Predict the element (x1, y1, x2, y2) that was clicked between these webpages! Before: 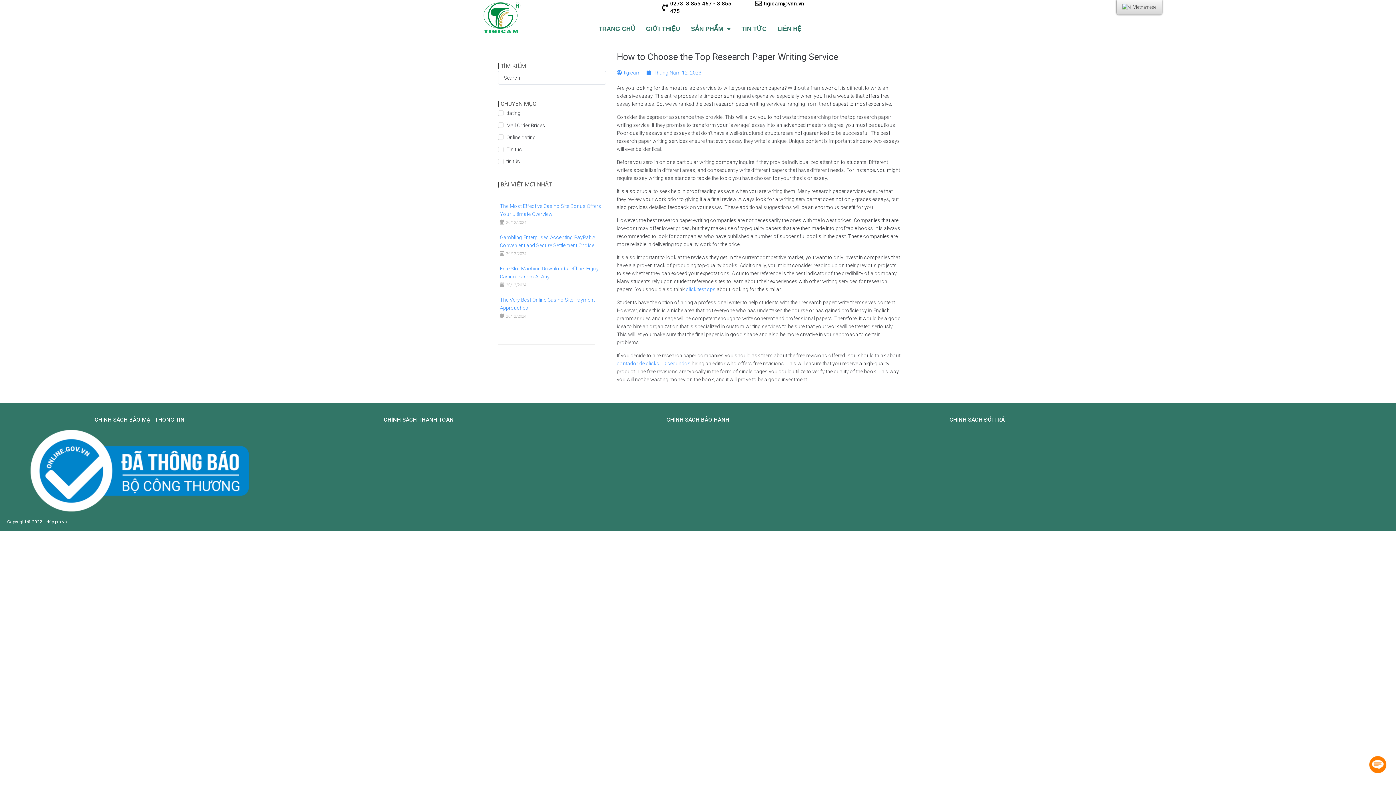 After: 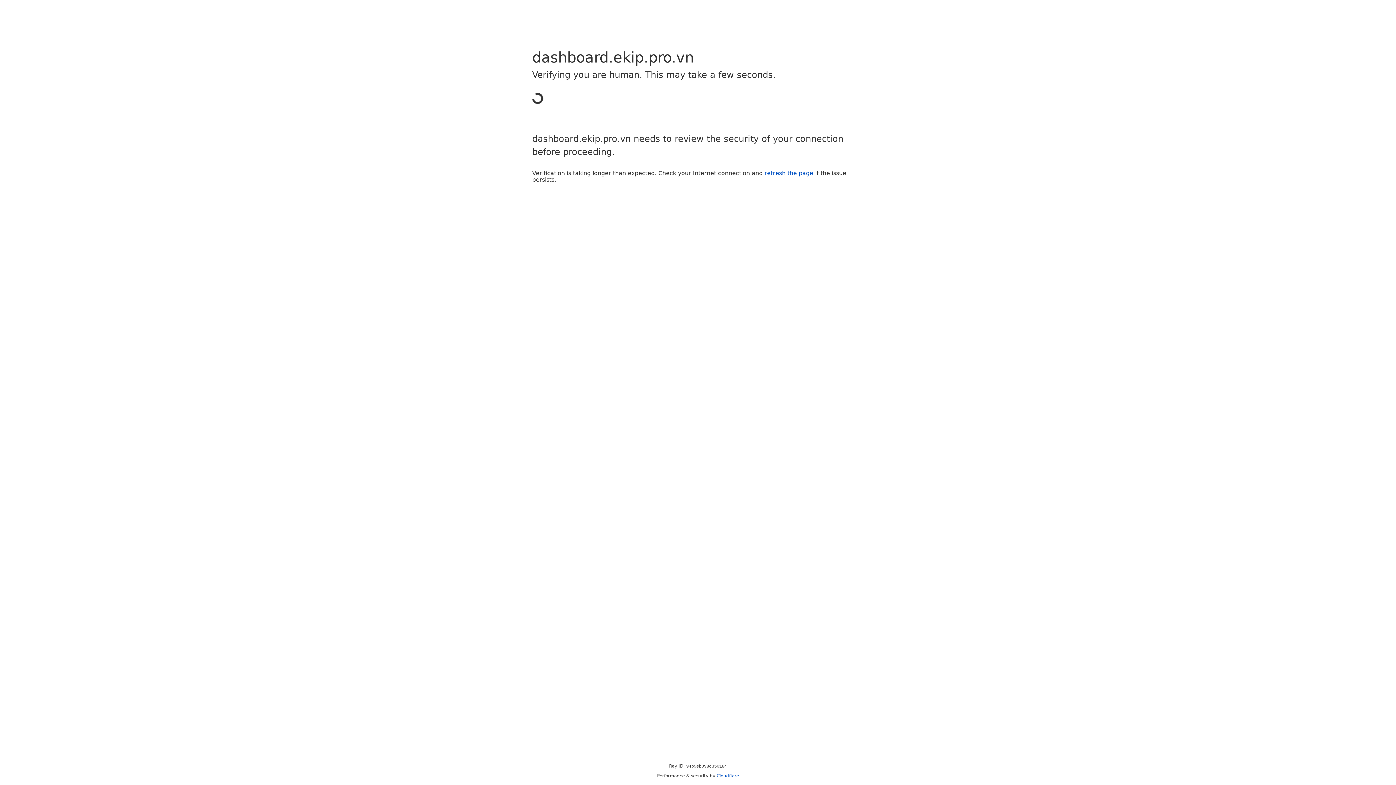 Action: bbox: (949, 416, 1005, 423) label: CHÍNH SÁCH ĐỔI TRẢ